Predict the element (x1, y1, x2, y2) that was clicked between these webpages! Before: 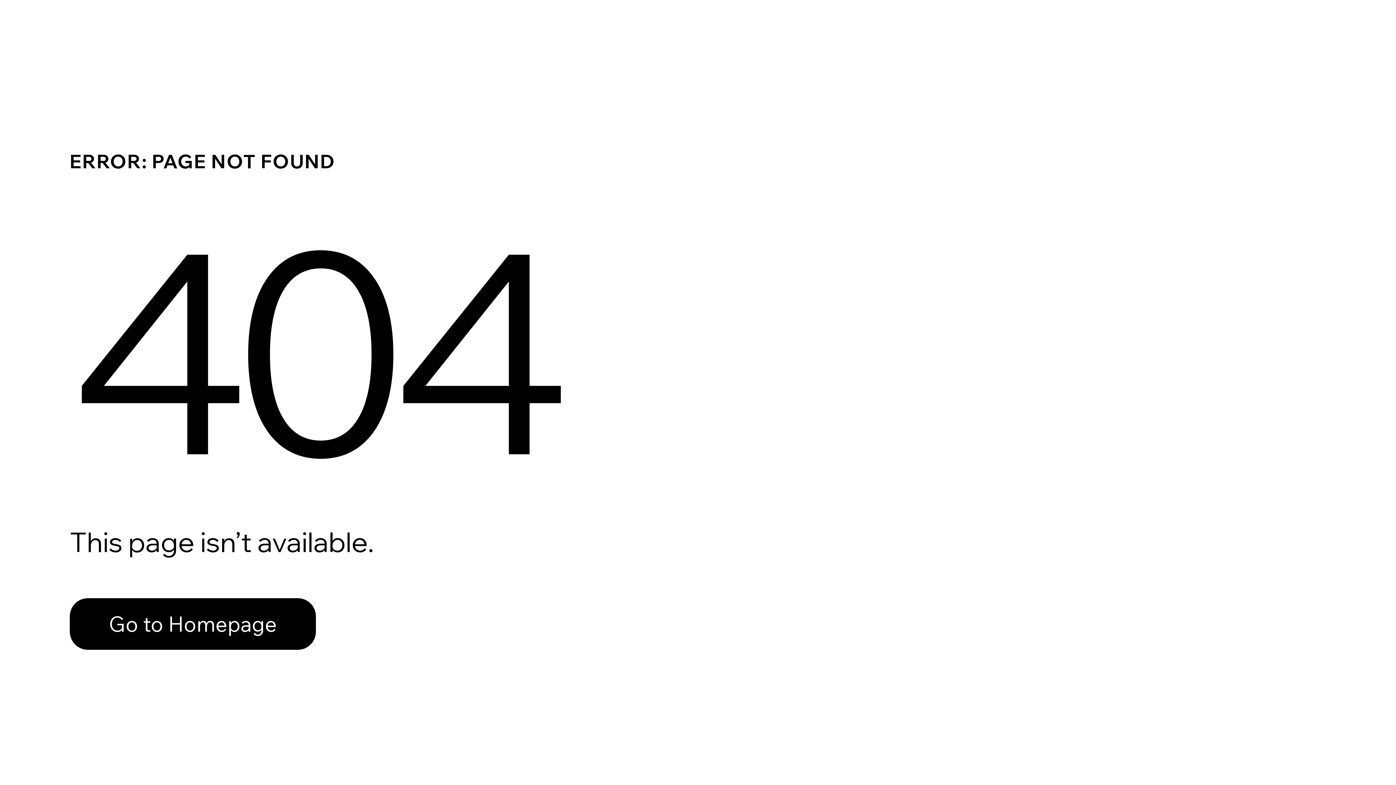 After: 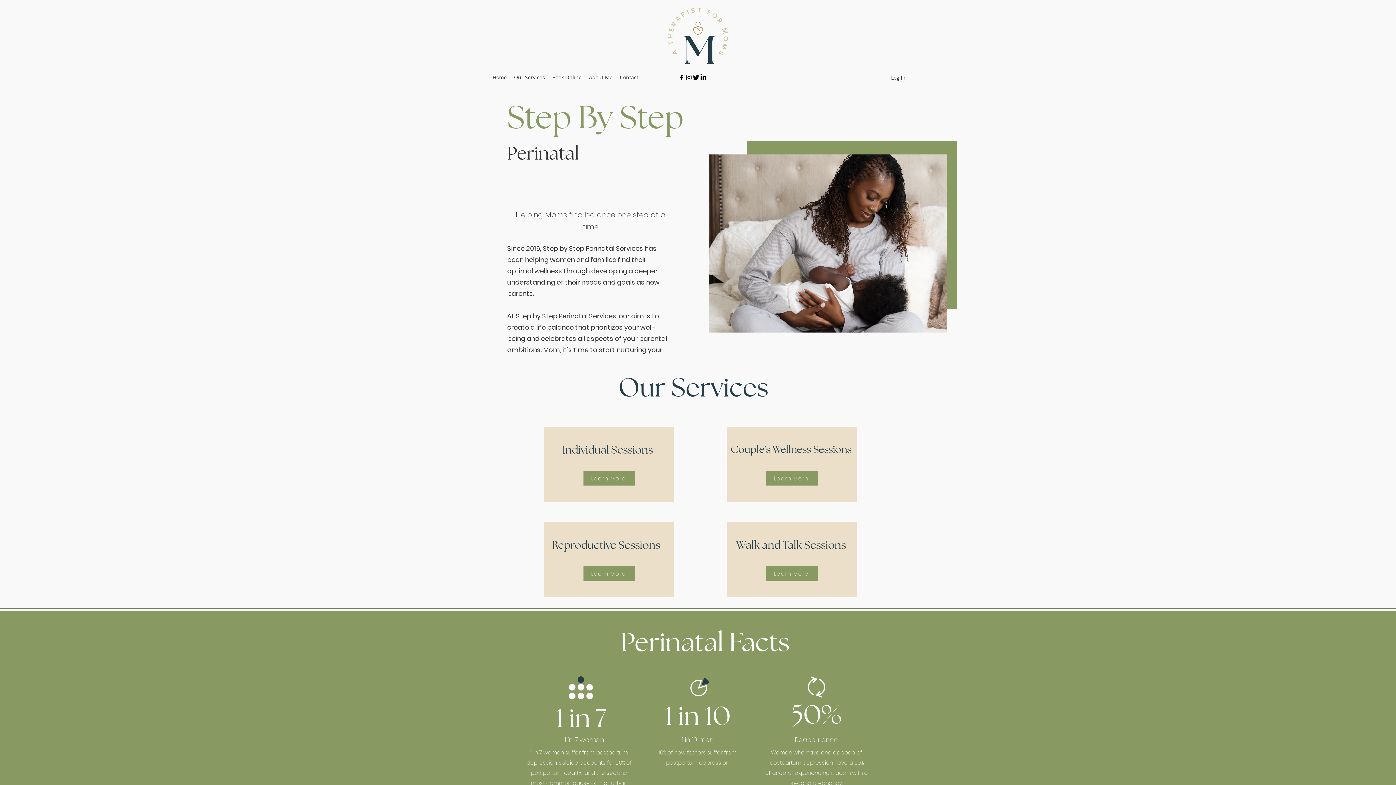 Action: bbox: (69, 598, 316, 650) label: Go to Homepage